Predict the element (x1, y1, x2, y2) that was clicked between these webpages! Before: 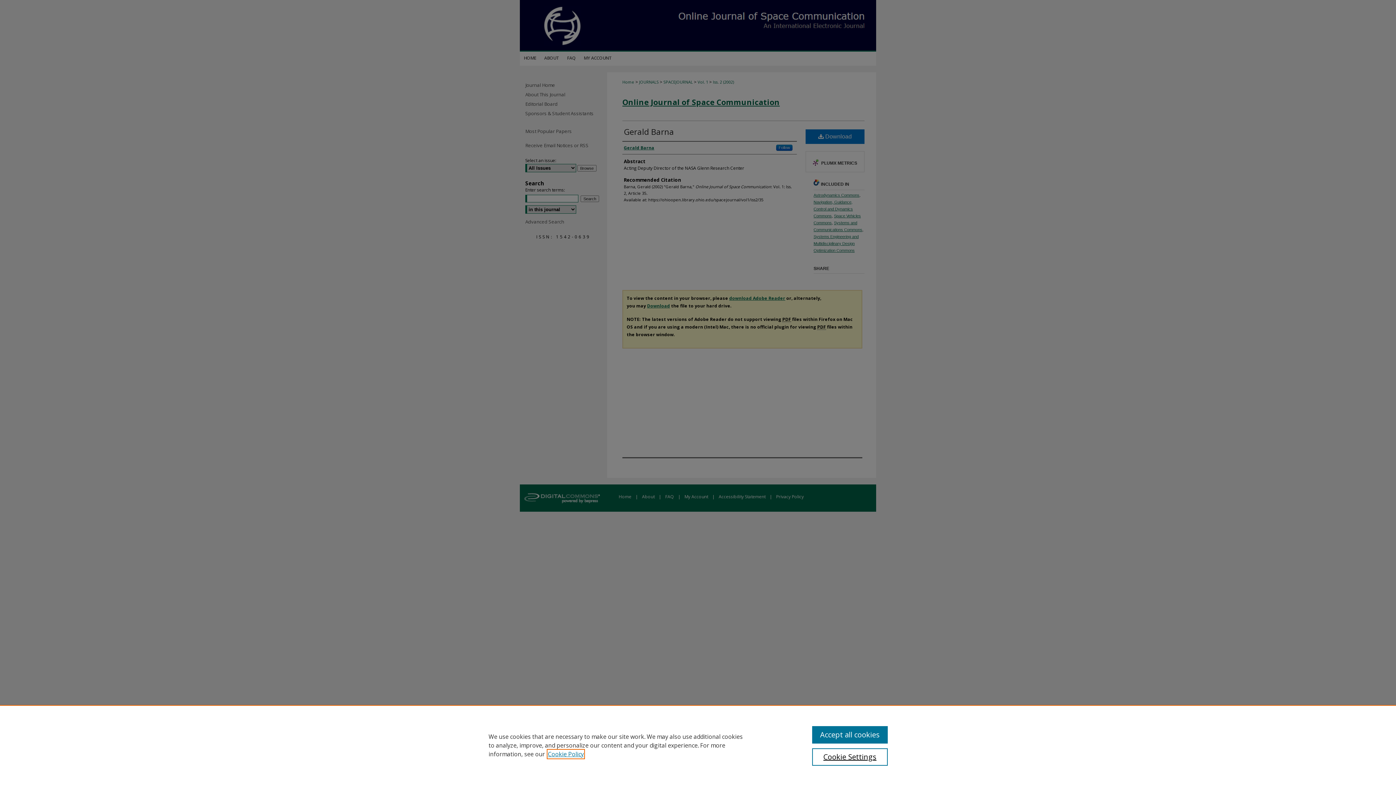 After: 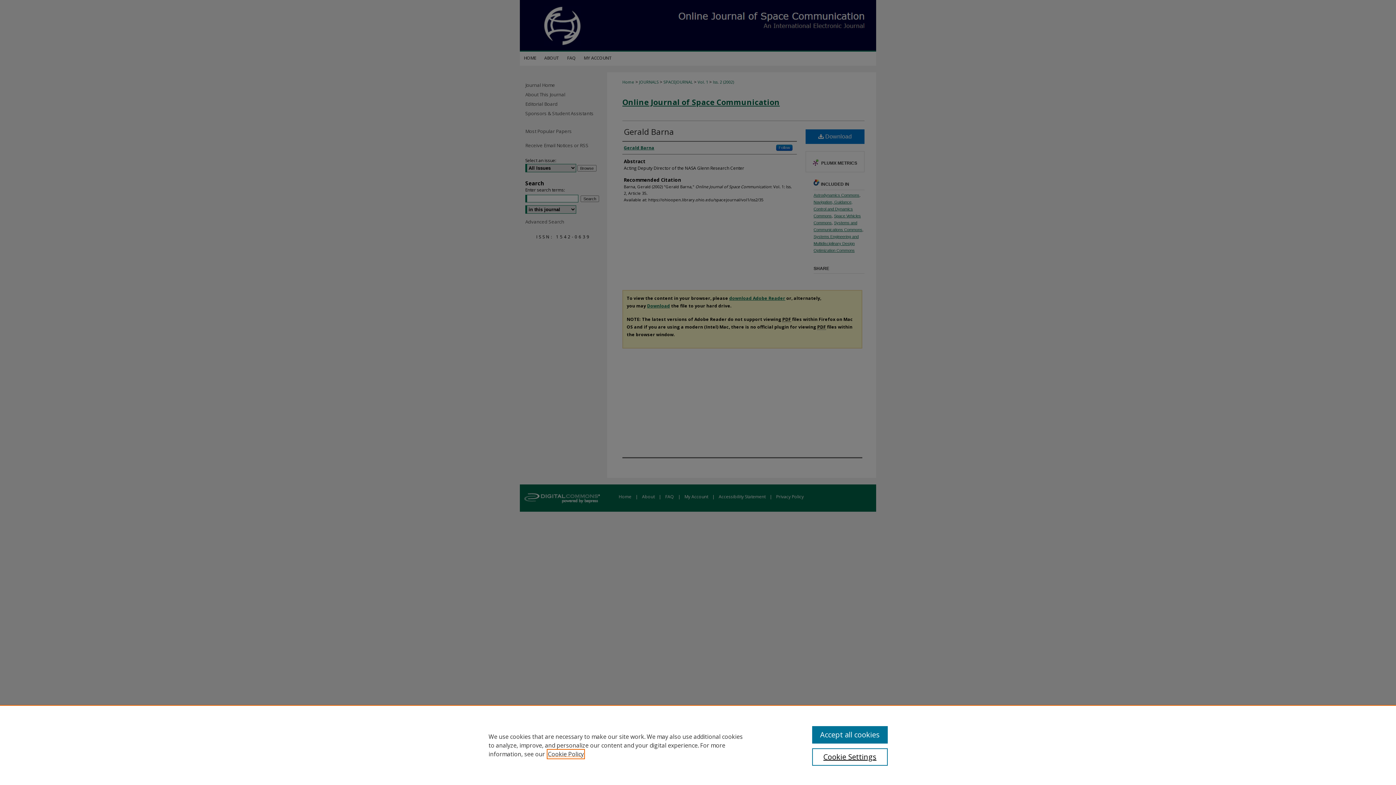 Action: bbox: (548, 750, 584, 758) label: , opens in a new tab